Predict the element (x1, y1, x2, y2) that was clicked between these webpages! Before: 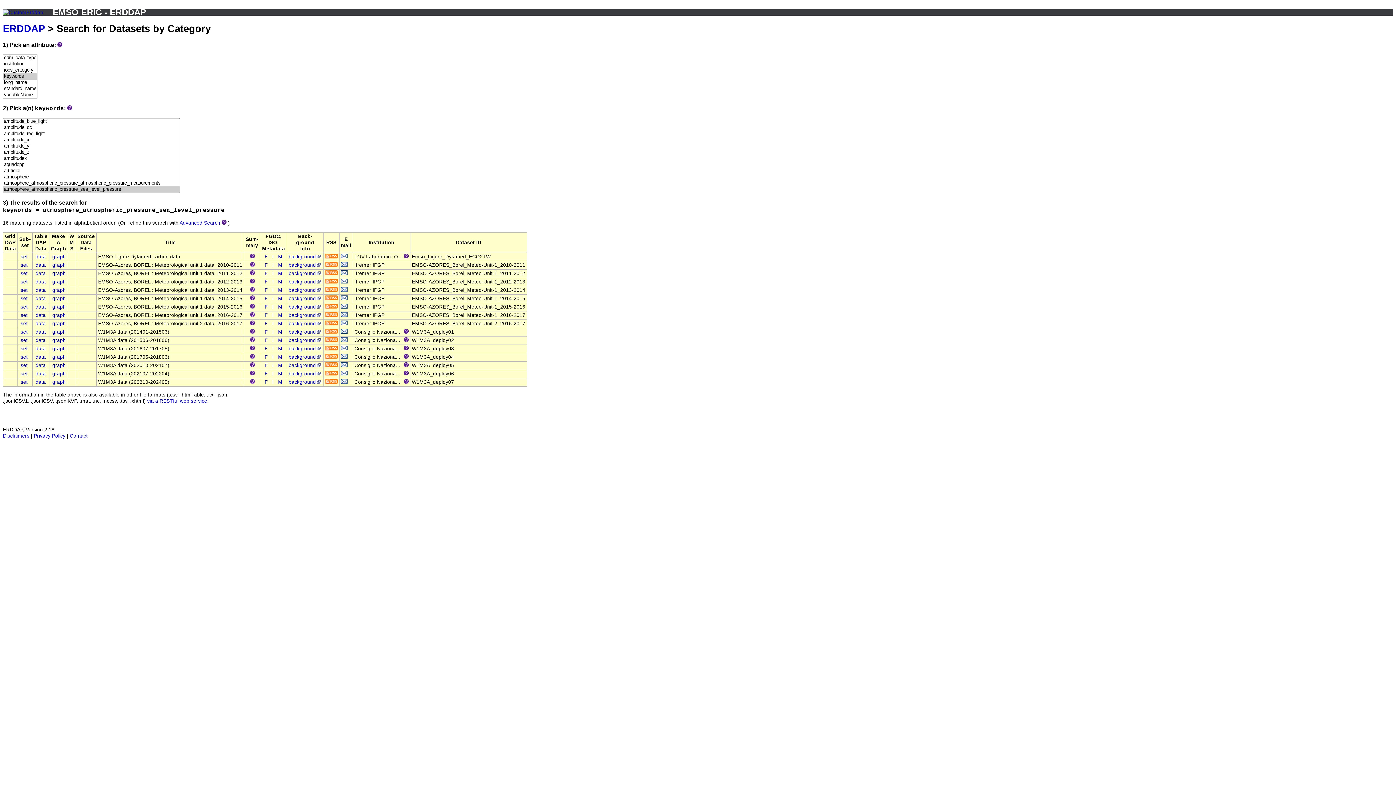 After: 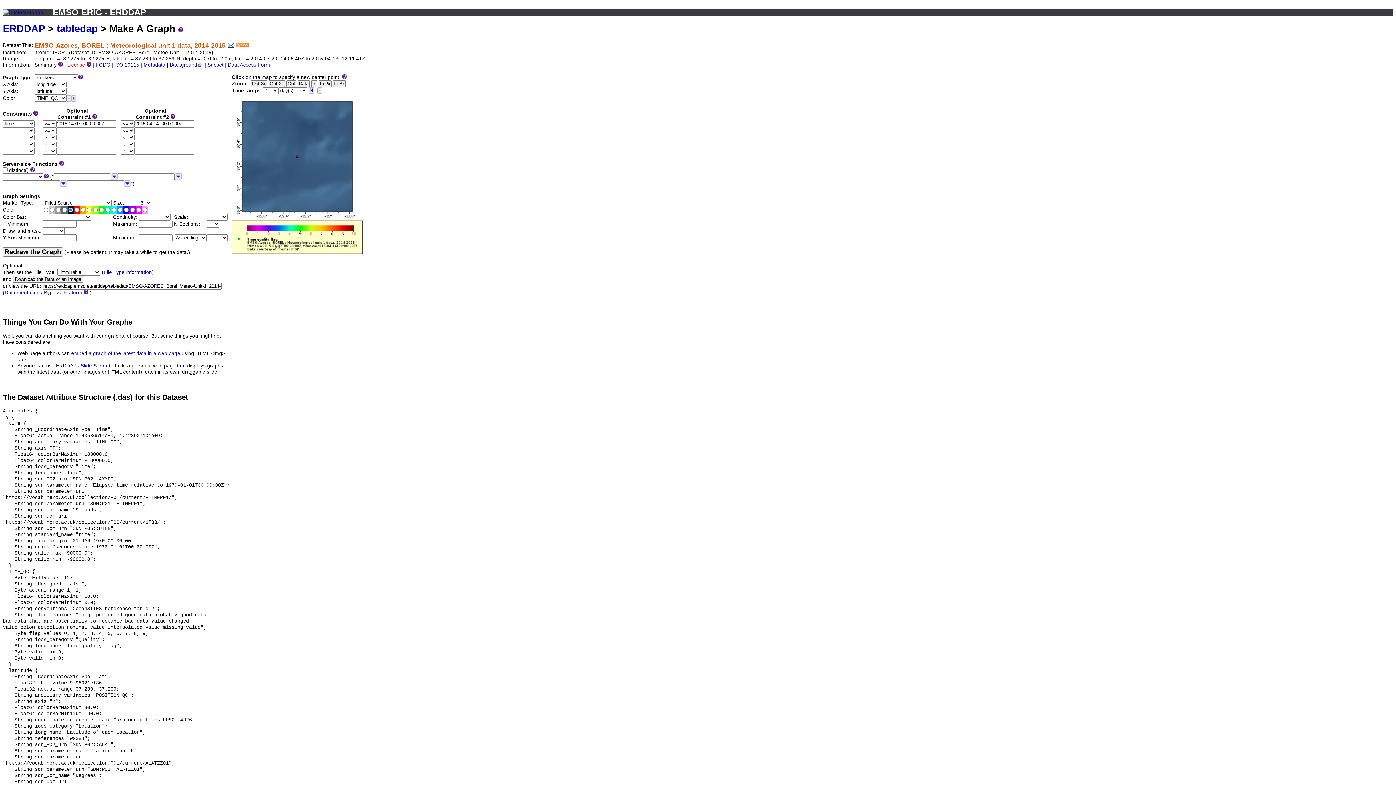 Action: label: graph bbox: (52, 295, 65, 301)